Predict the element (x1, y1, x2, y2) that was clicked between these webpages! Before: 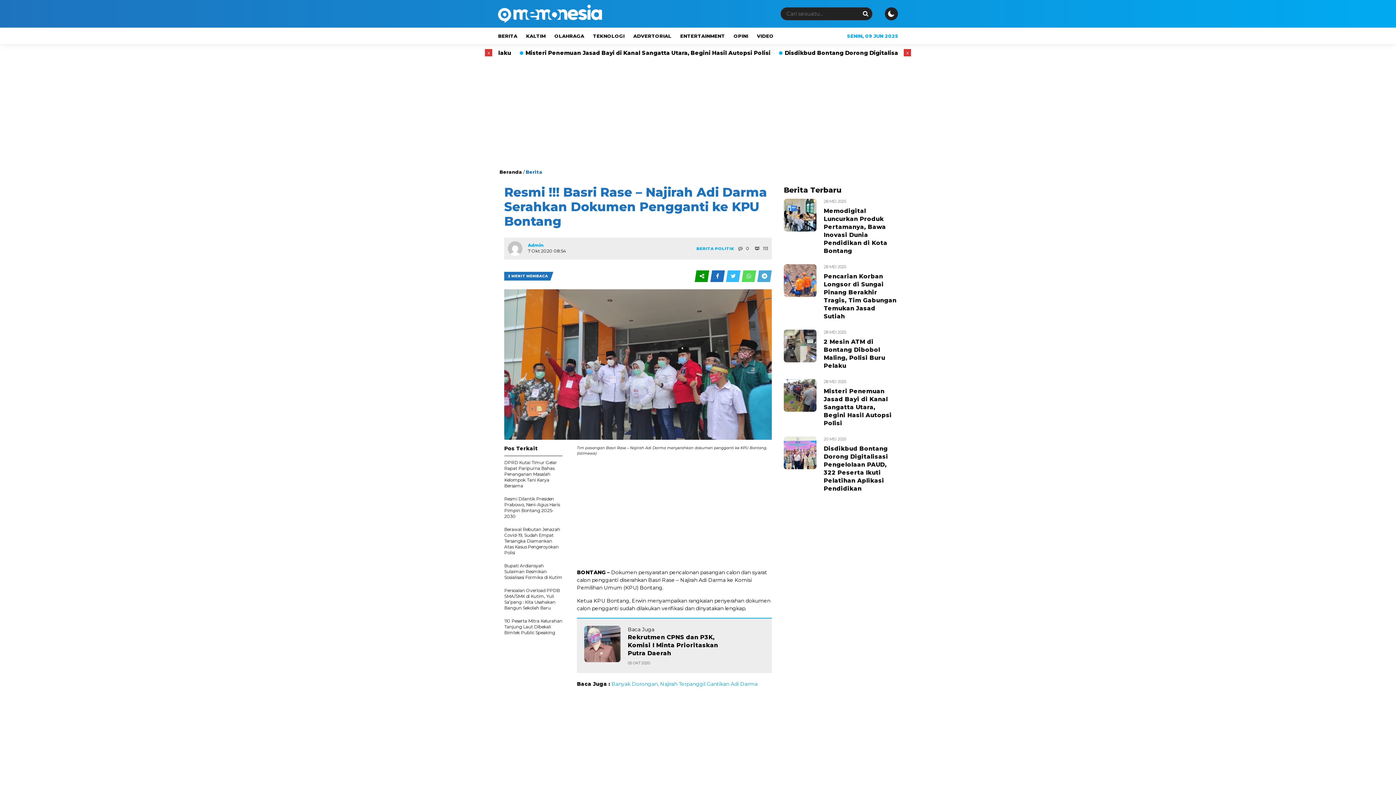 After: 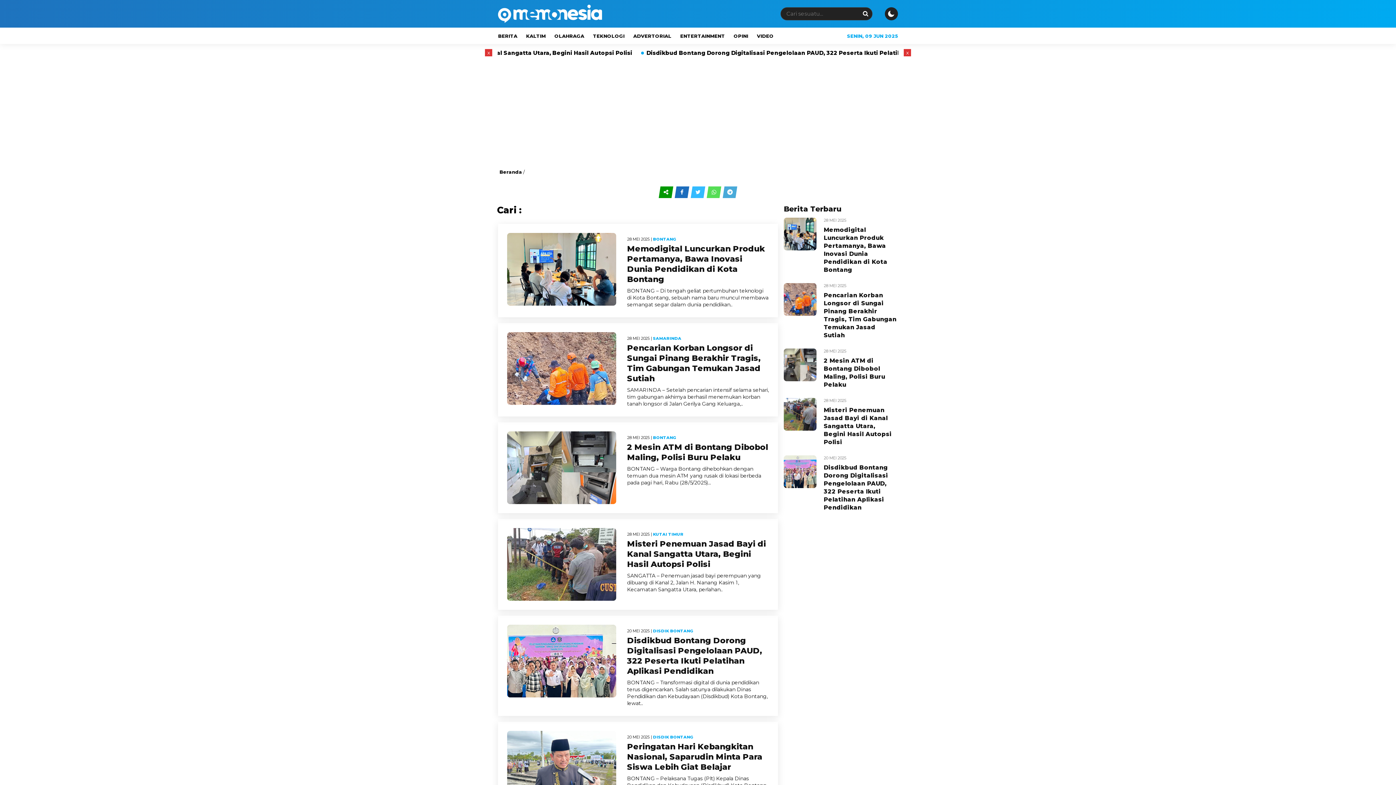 Action: label: Search bbox: (861, 10, 869, 17)